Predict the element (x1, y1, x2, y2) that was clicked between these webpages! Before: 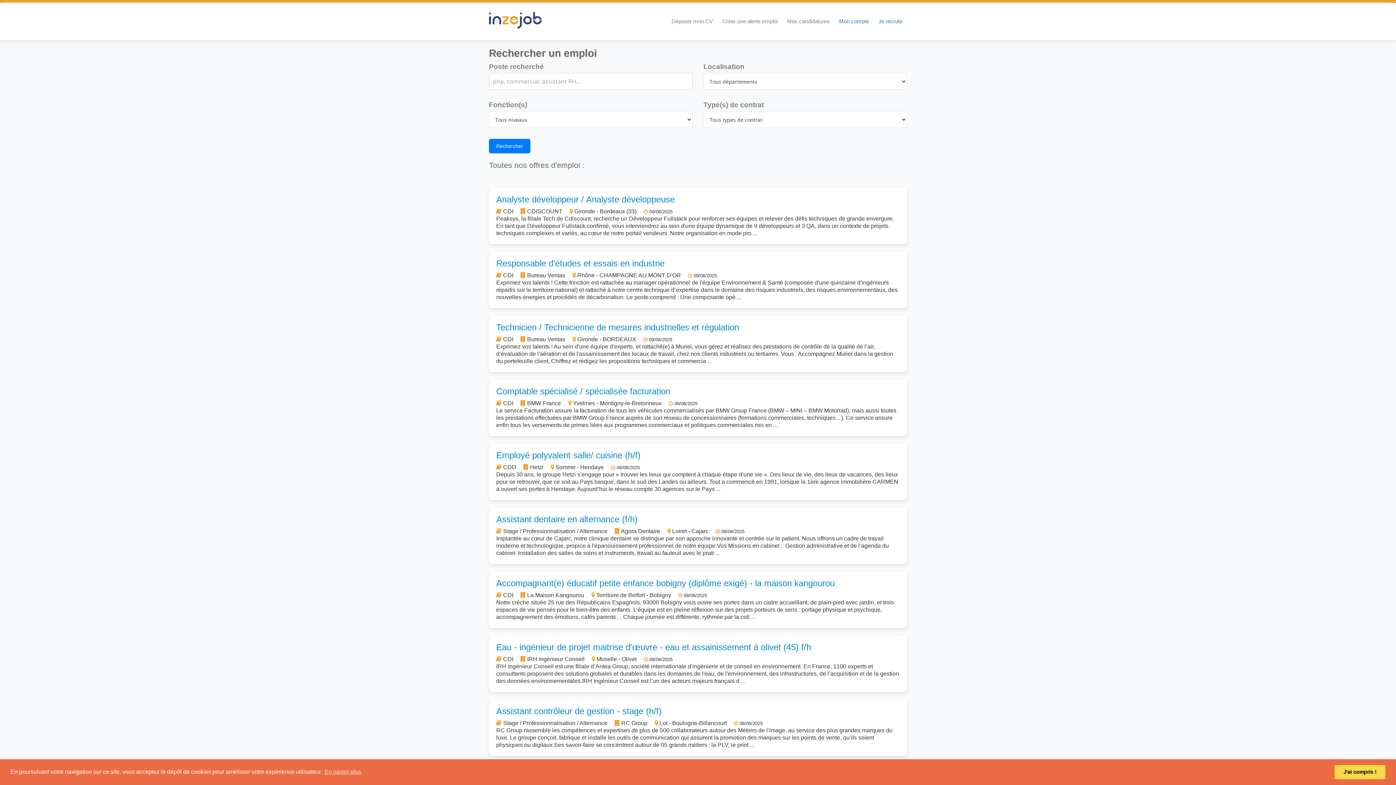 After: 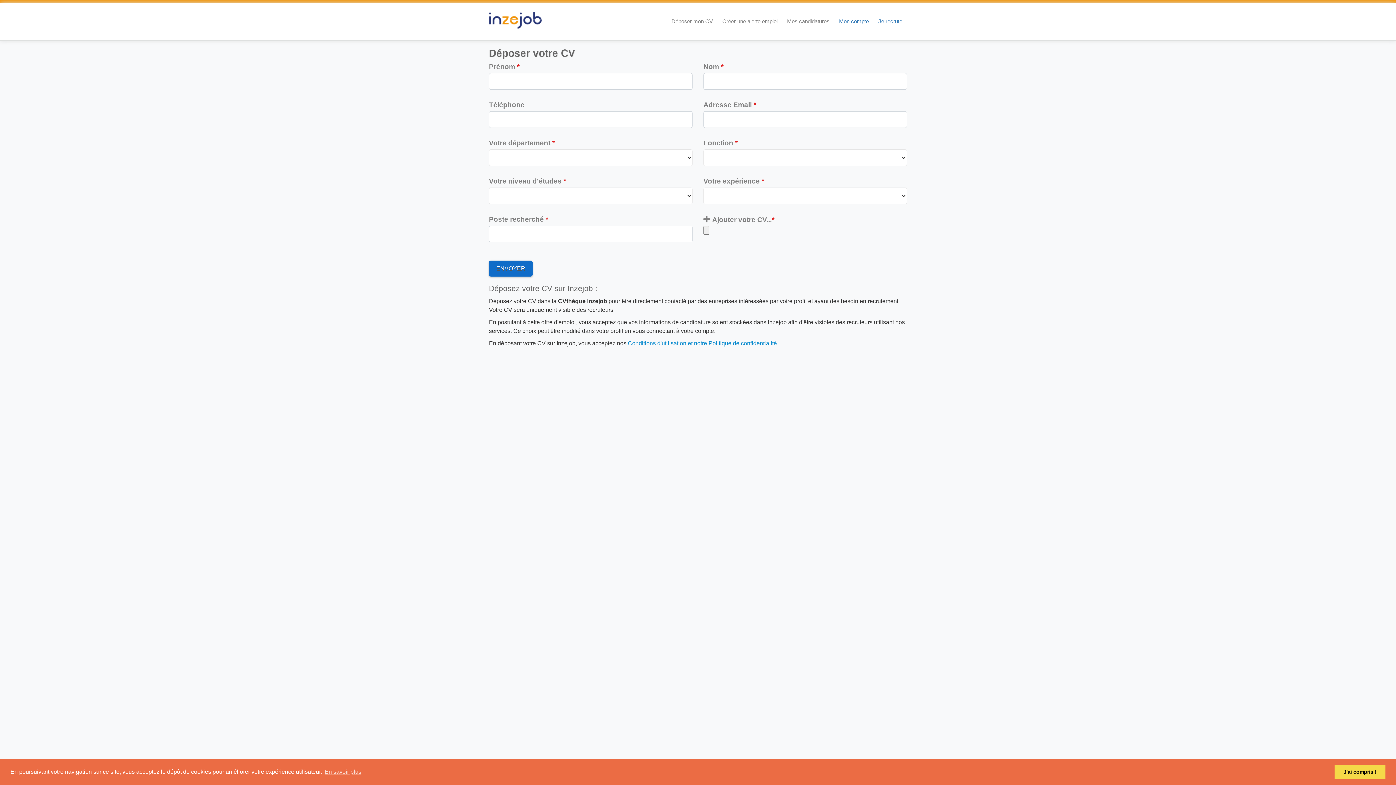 Action: bbox: (666, 8, 717, 34) label: Déposer mon CV